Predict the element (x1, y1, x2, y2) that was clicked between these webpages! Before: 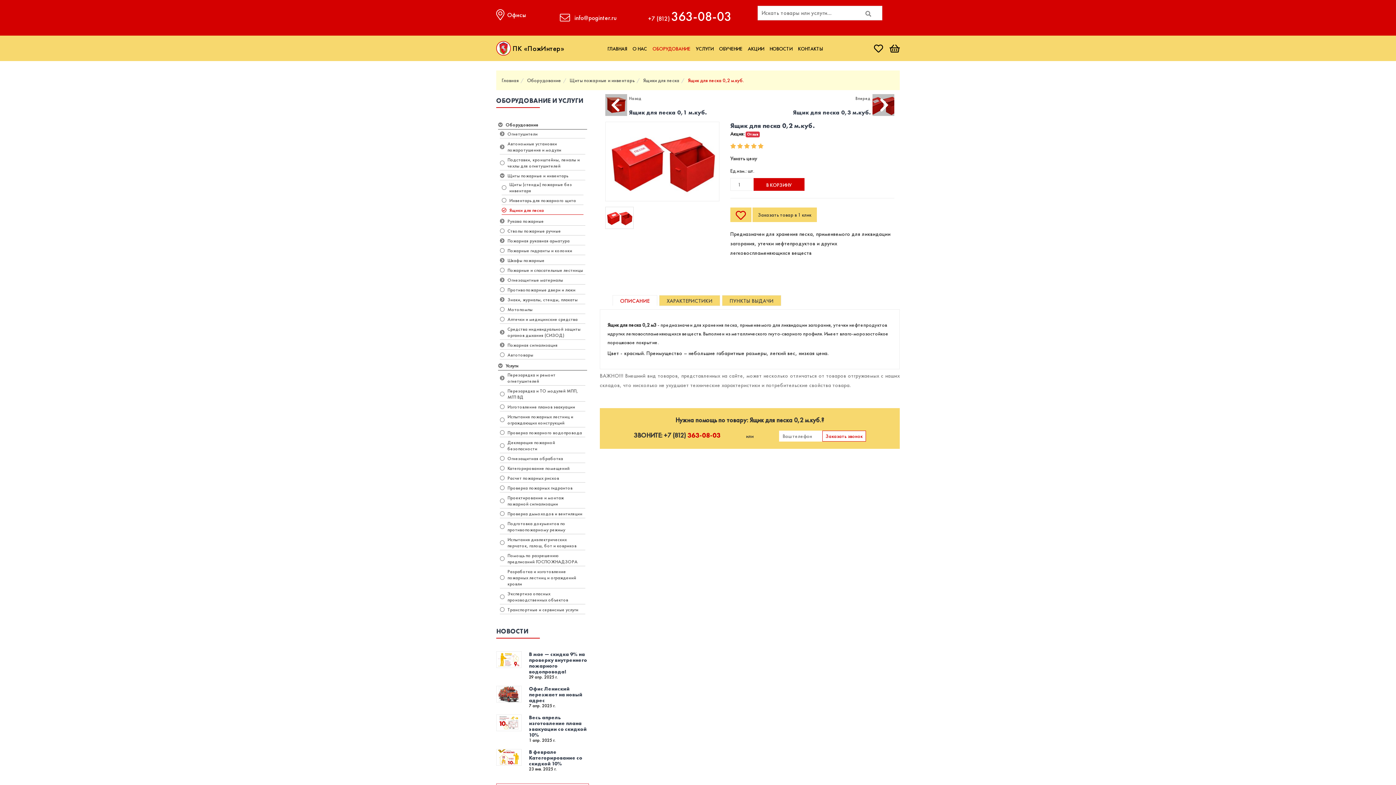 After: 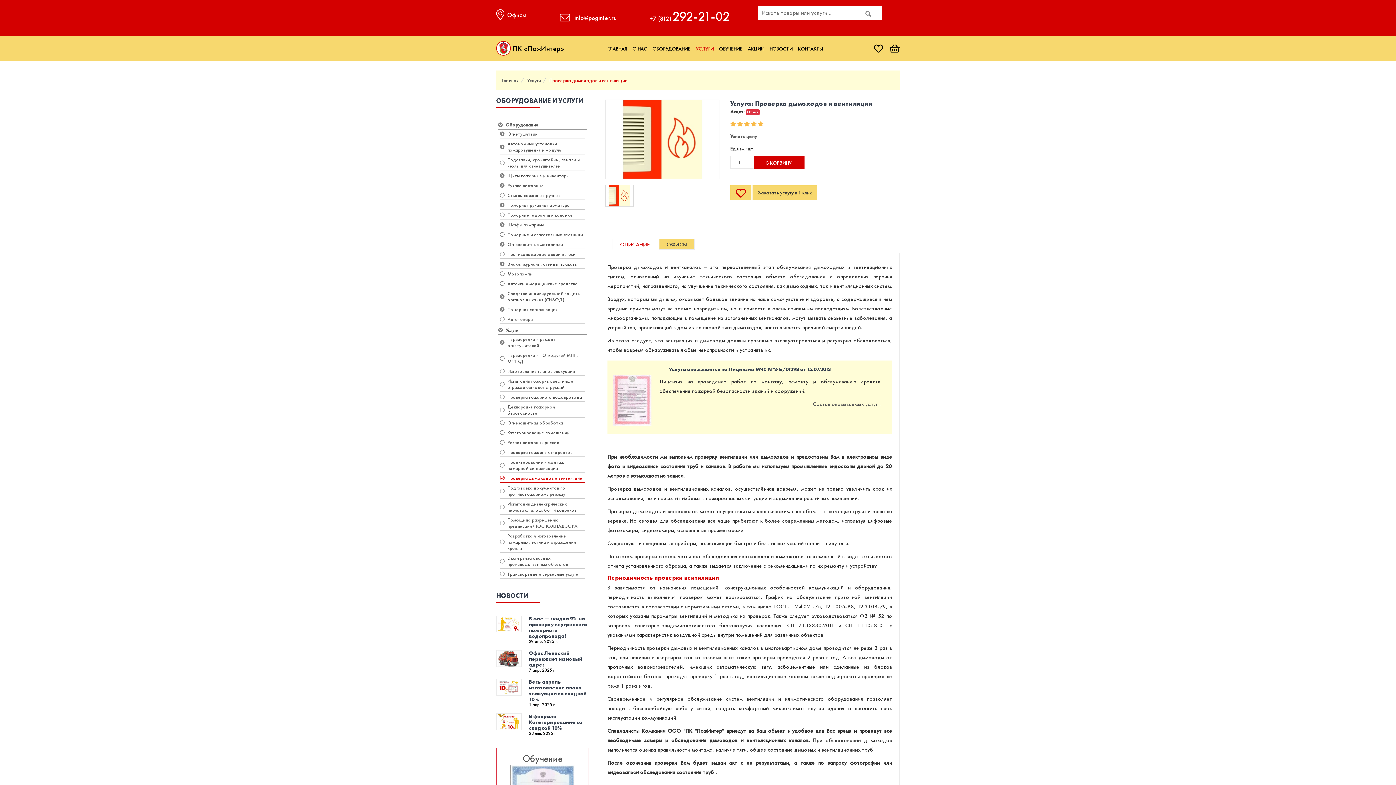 Action: label: Проверка дымоходов и вентиляции bbox: (500, 510, 585, 518)